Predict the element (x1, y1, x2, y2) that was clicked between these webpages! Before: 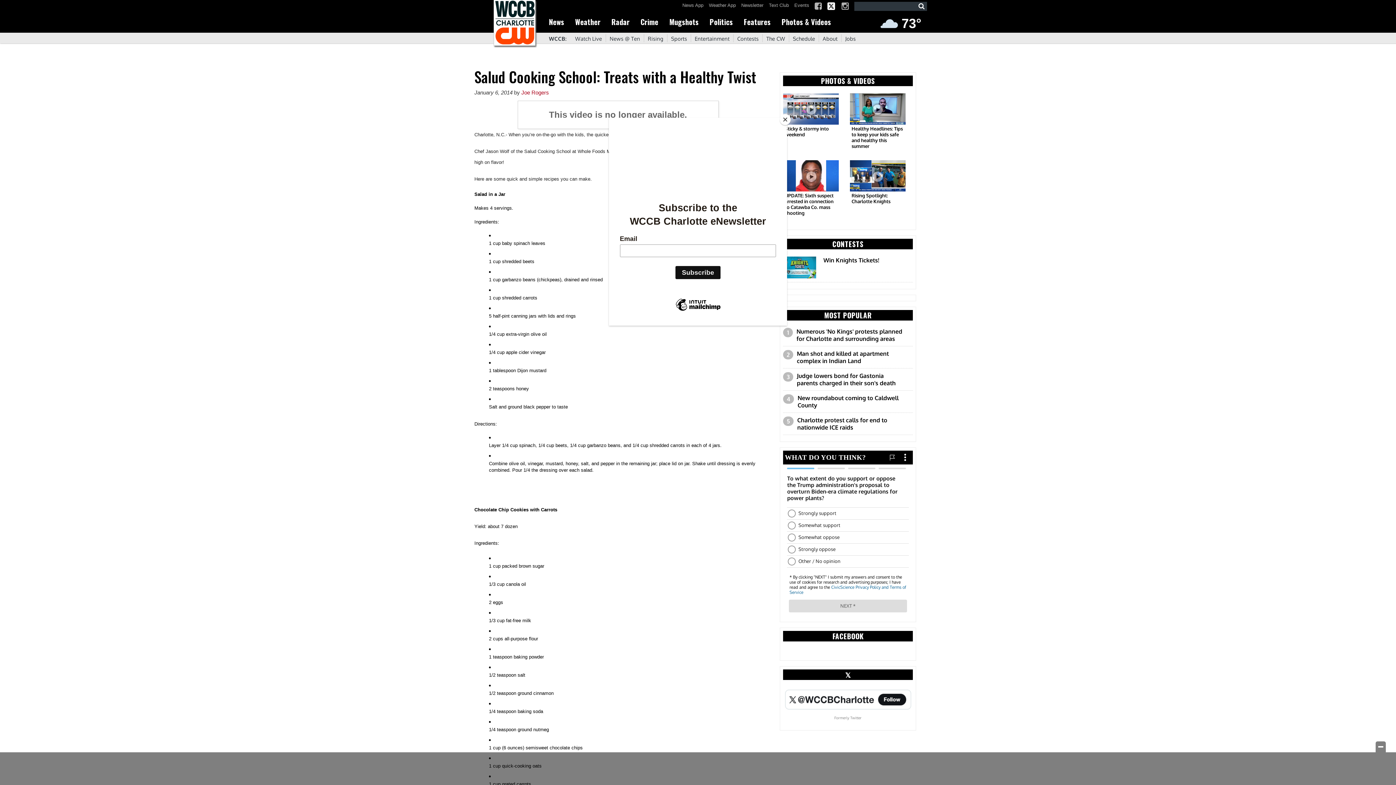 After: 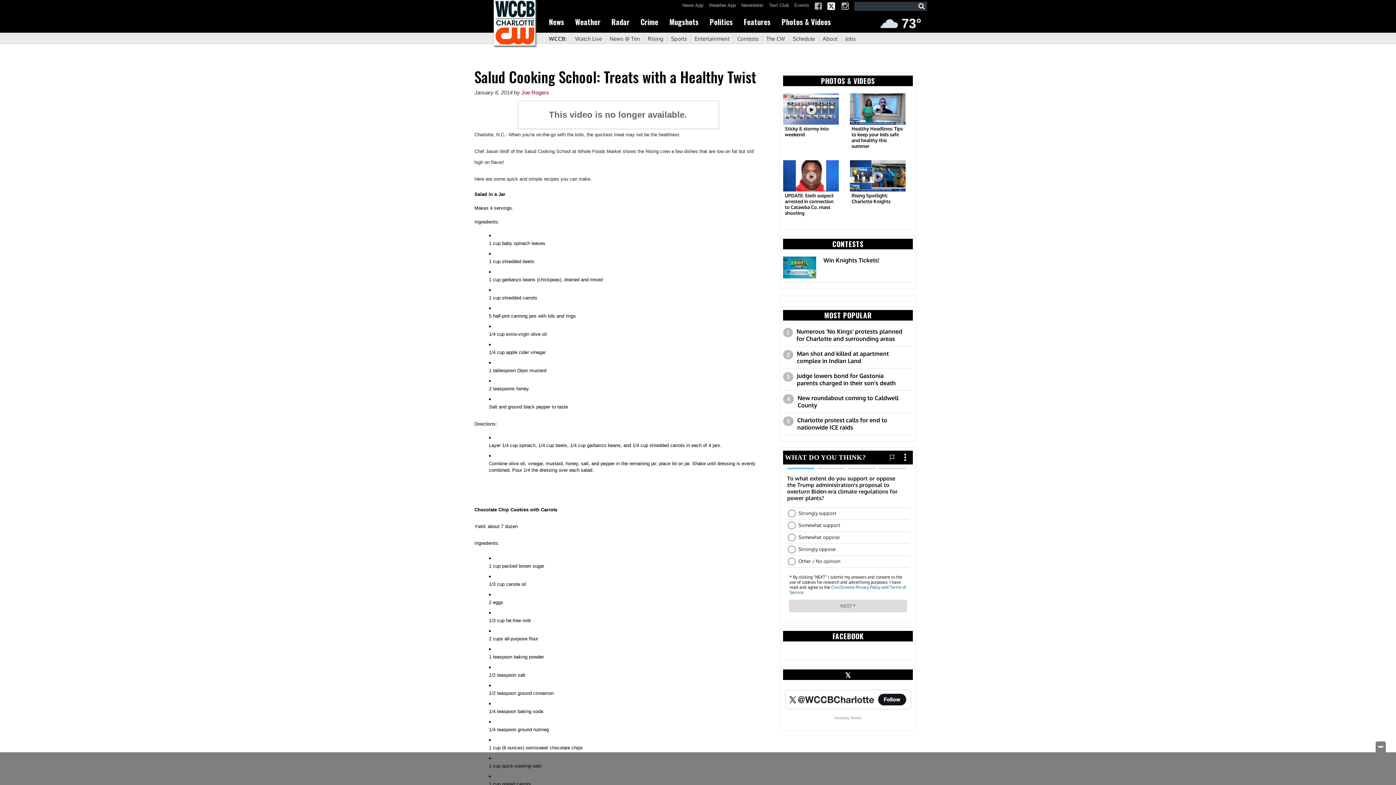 Action: label: Close bbox: (780, 114, 790, 125)